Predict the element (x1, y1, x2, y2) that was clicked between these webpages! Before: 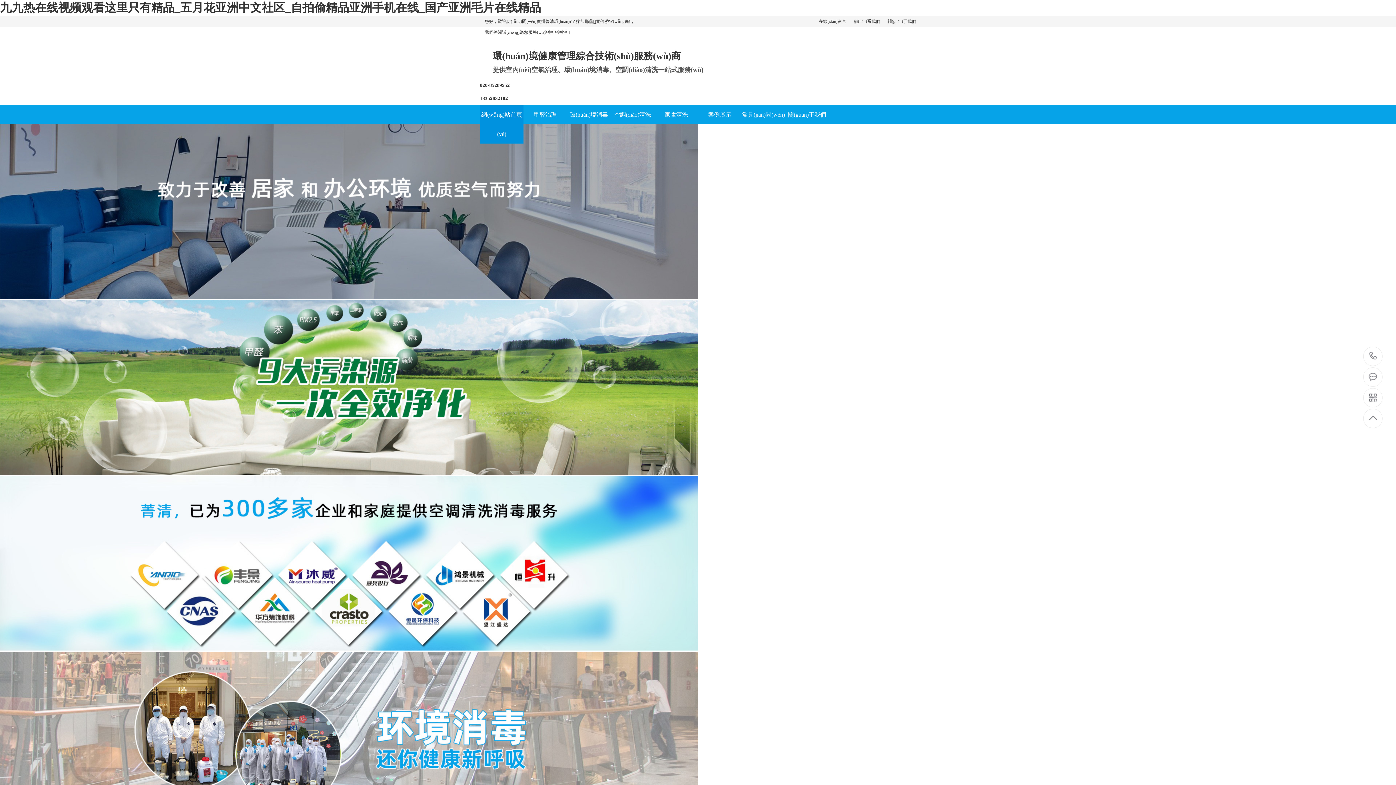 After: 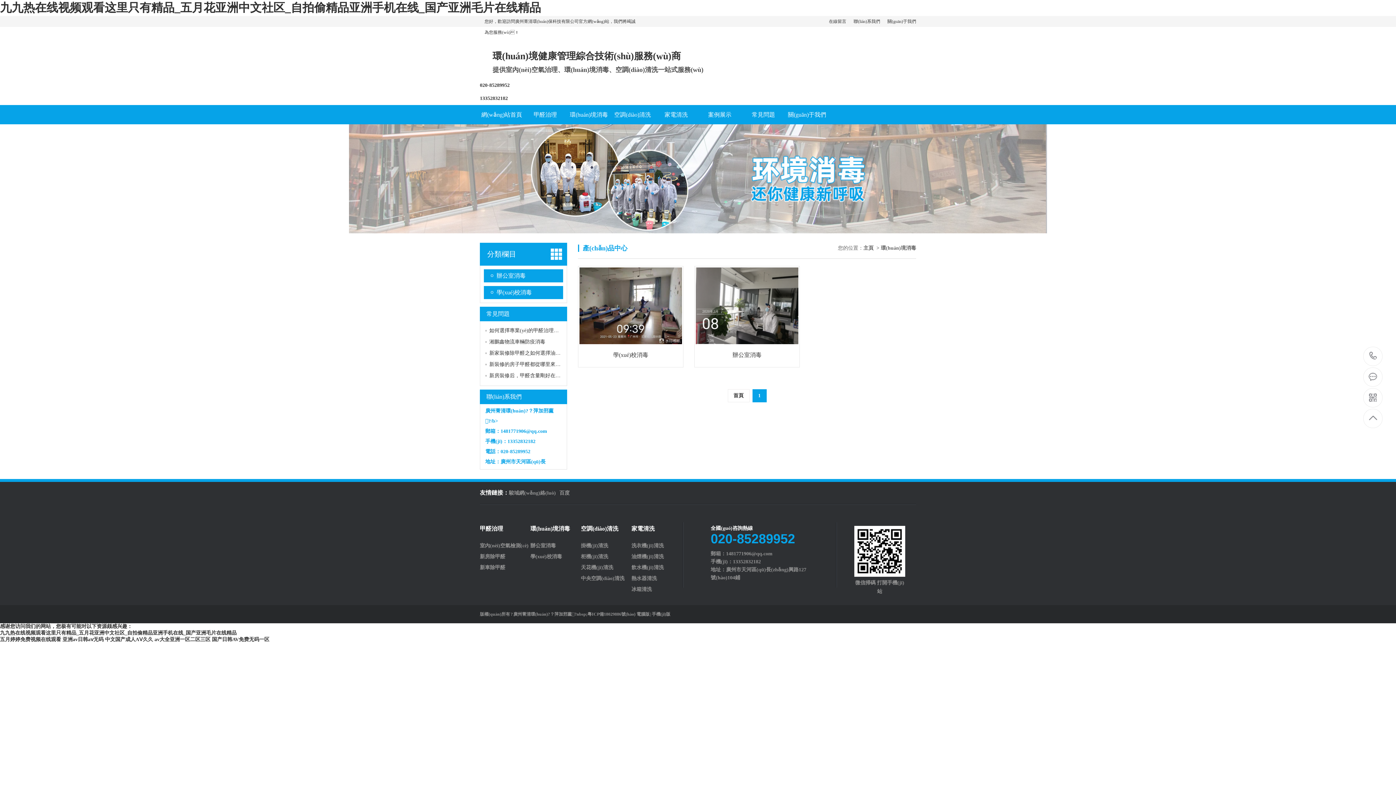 Action: label: 環(huán)境消毒 bbox: (567, 105, 610, 124)